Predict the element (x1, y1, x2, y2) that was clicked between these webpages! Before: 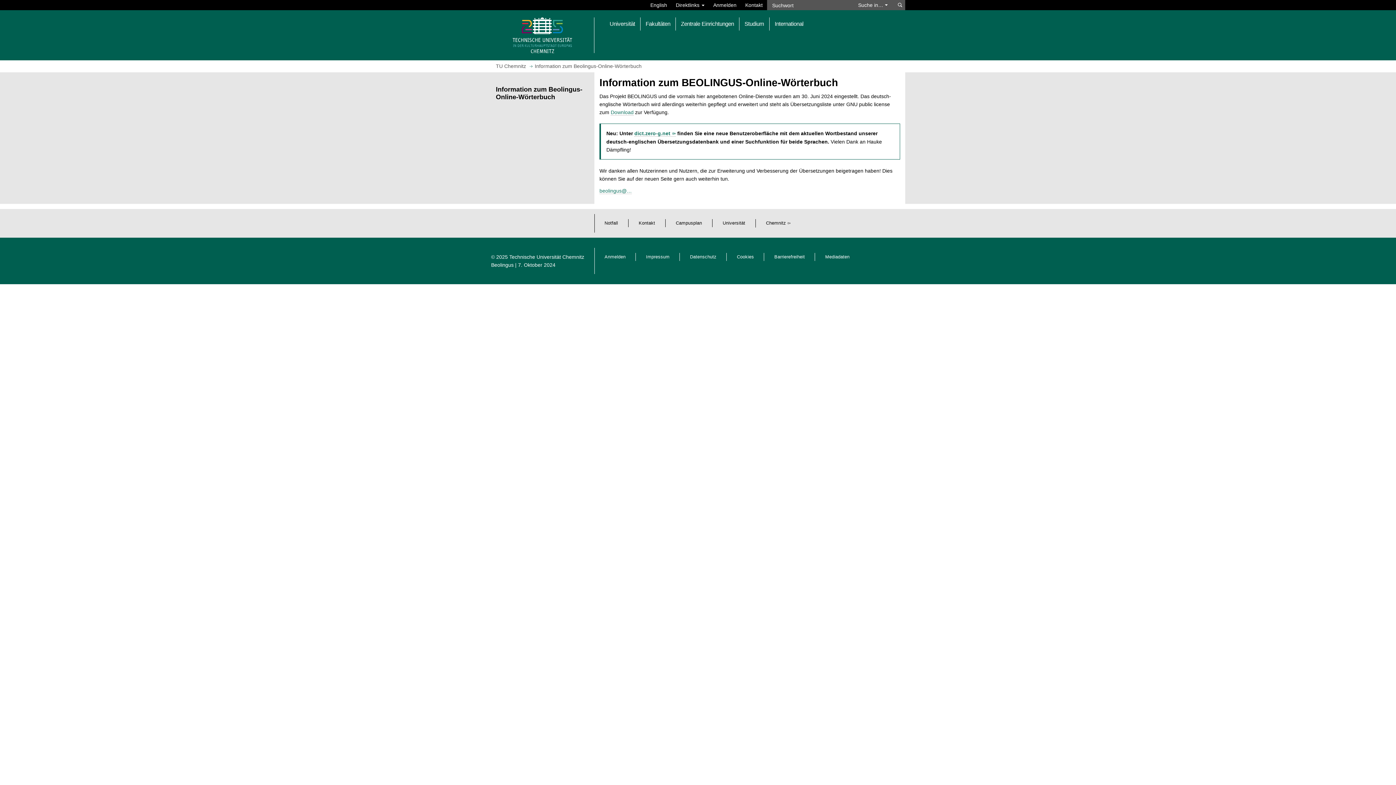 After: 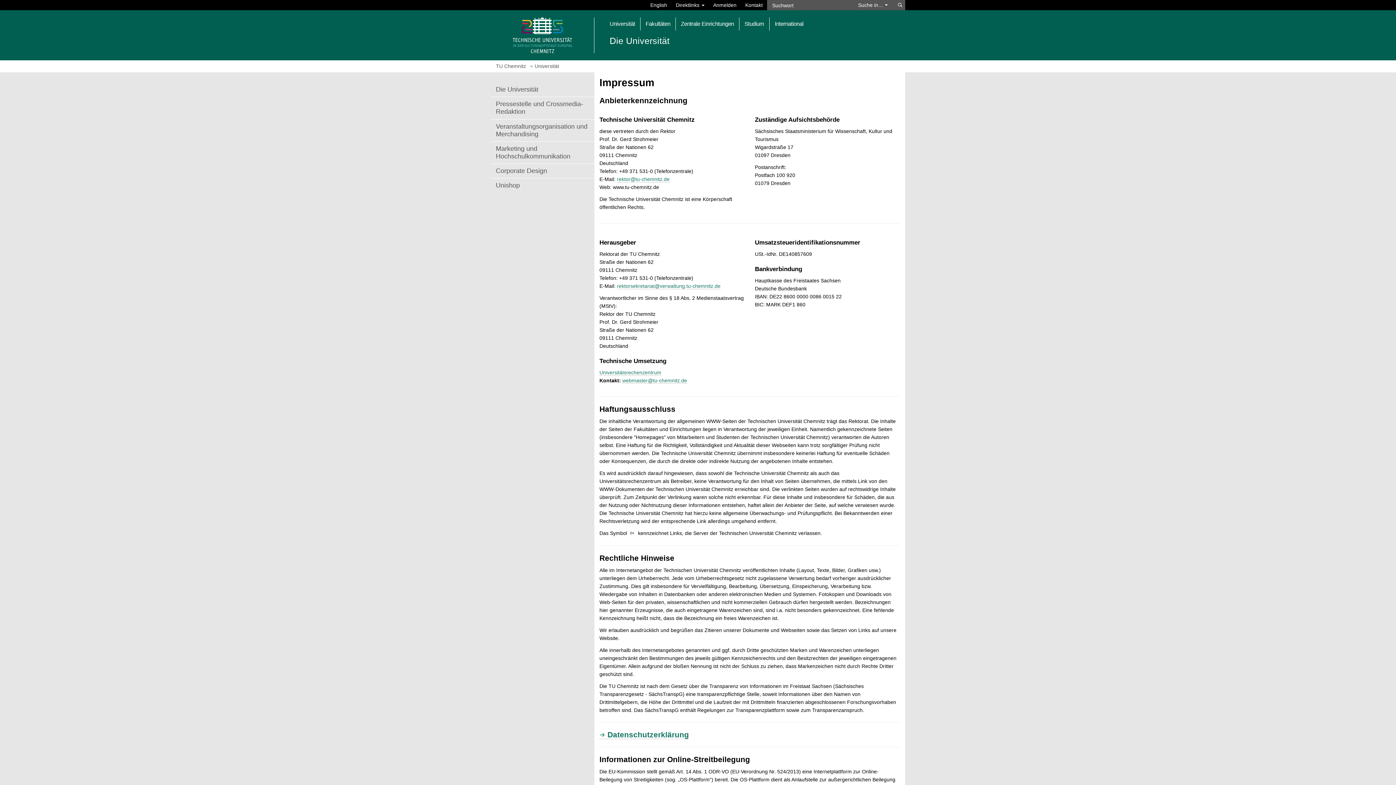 Action: label: Impressum bbox: (646, 254, 669, 259)